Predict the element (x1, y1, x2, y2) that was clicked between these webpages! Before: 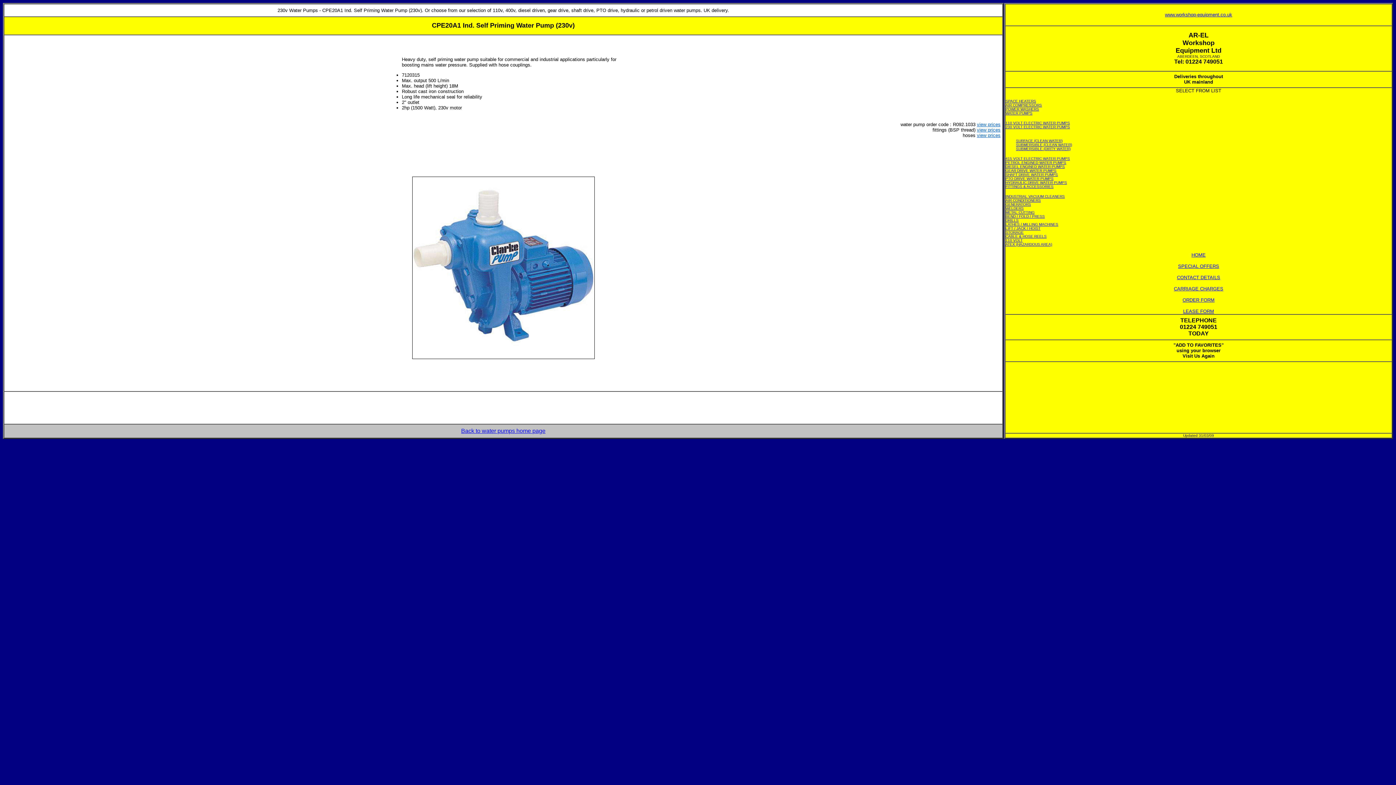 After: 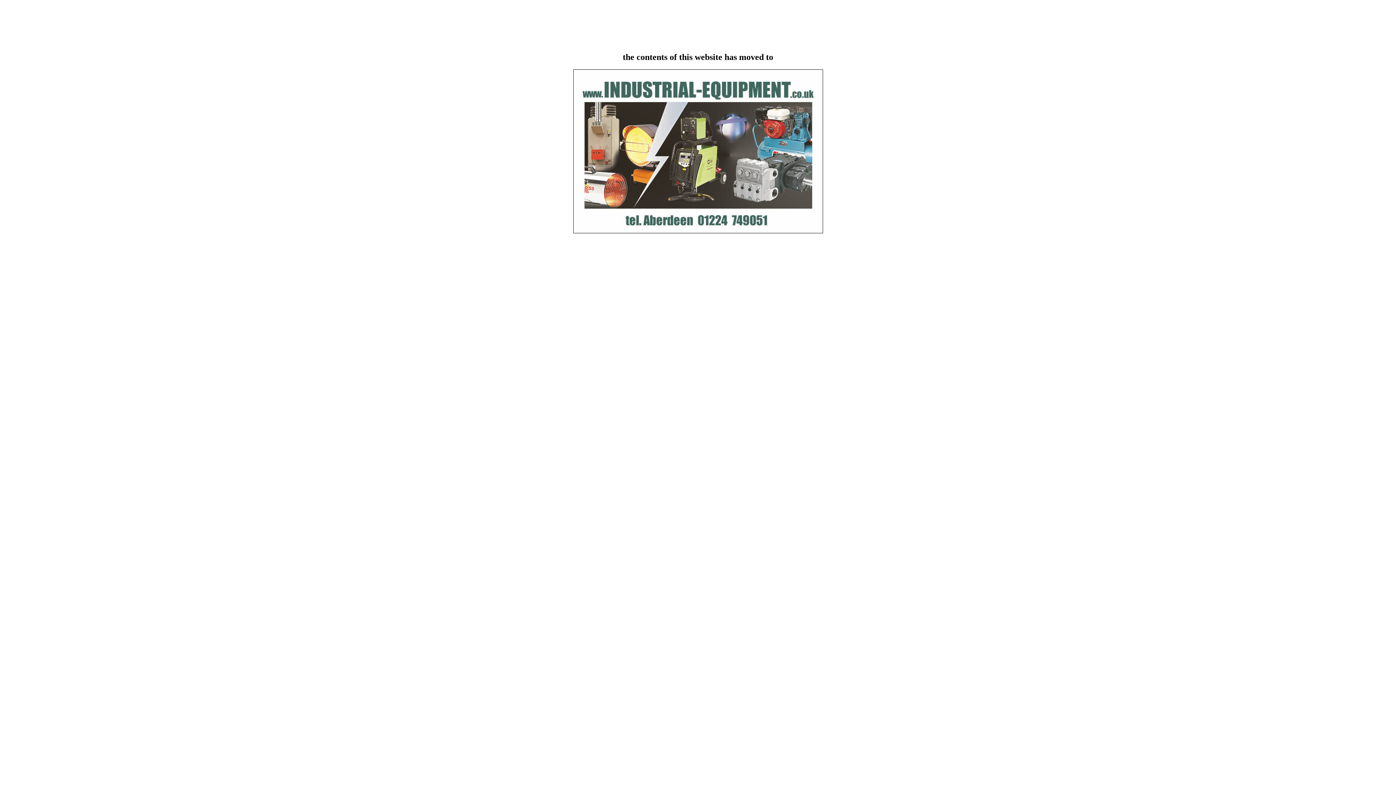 Action: label: WELDERS bbox: (1005, 206, 1024, 210)